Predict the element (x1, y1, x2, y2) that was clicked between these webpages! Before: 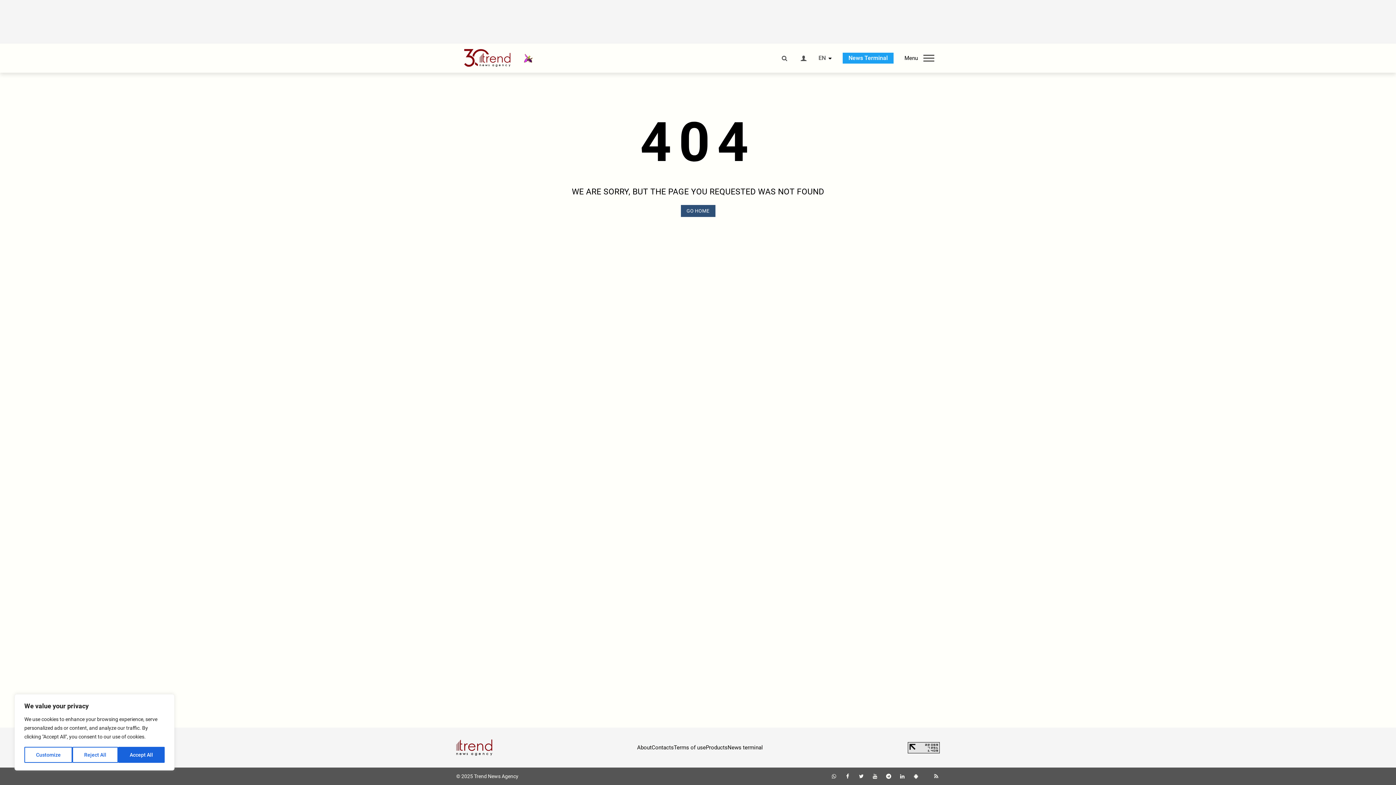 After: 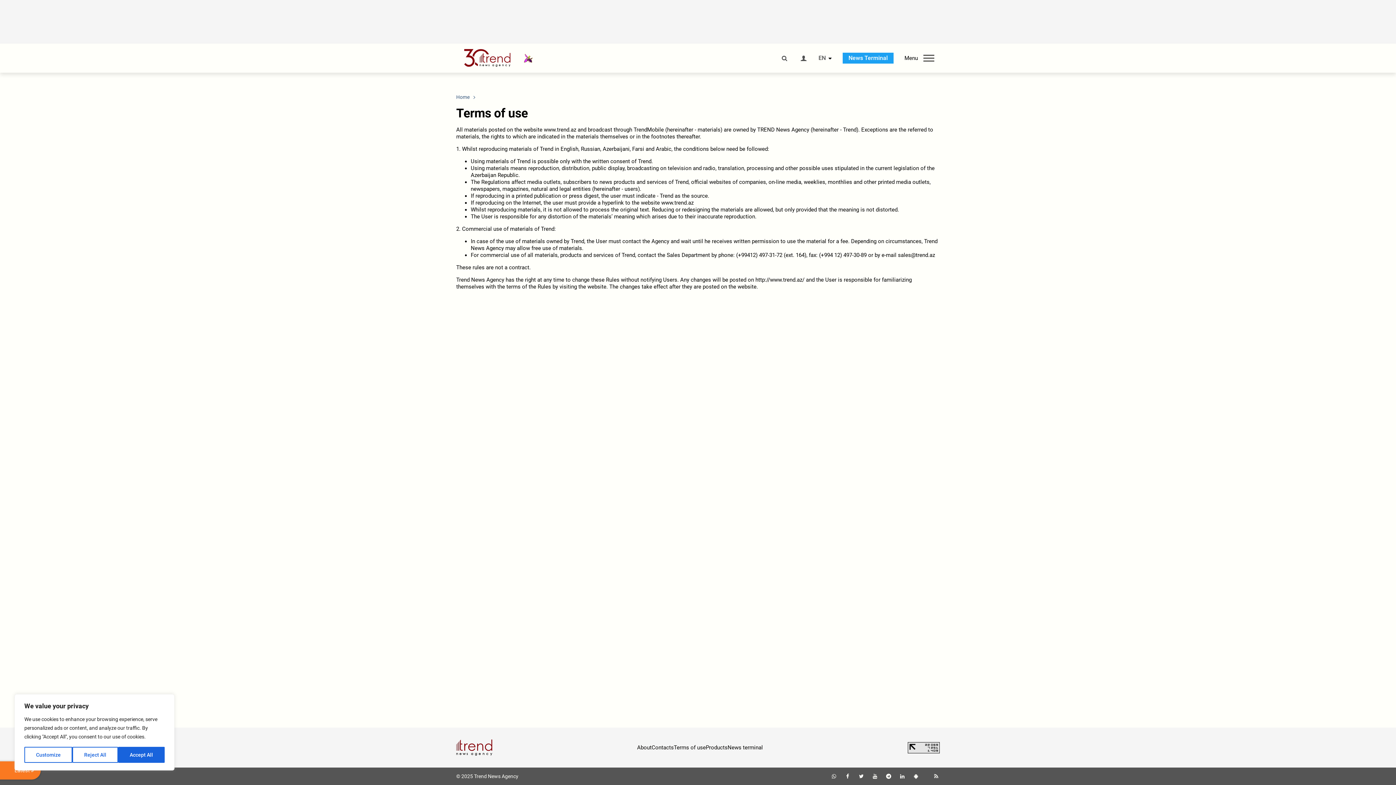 Action: label: Terms of use bbox: (674, 744, 706, 751)